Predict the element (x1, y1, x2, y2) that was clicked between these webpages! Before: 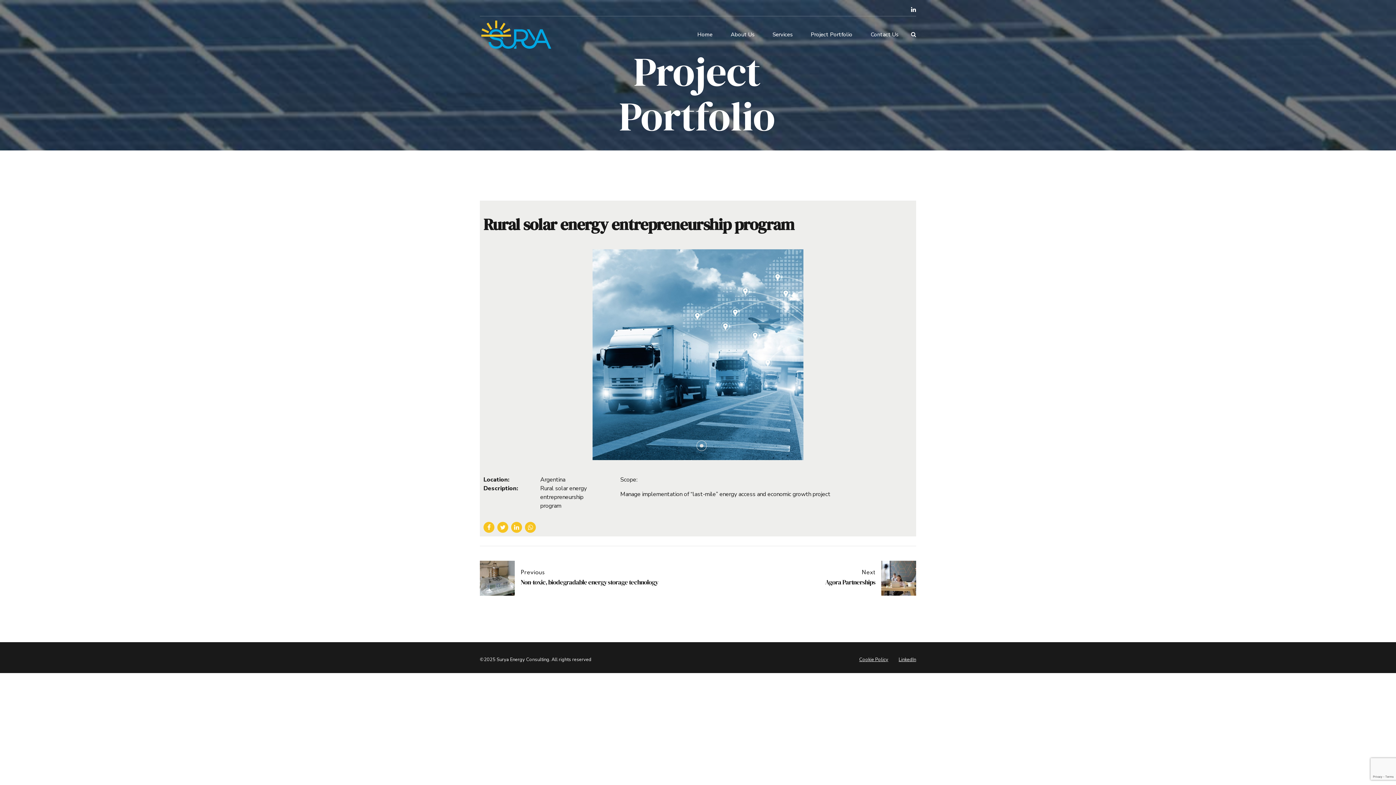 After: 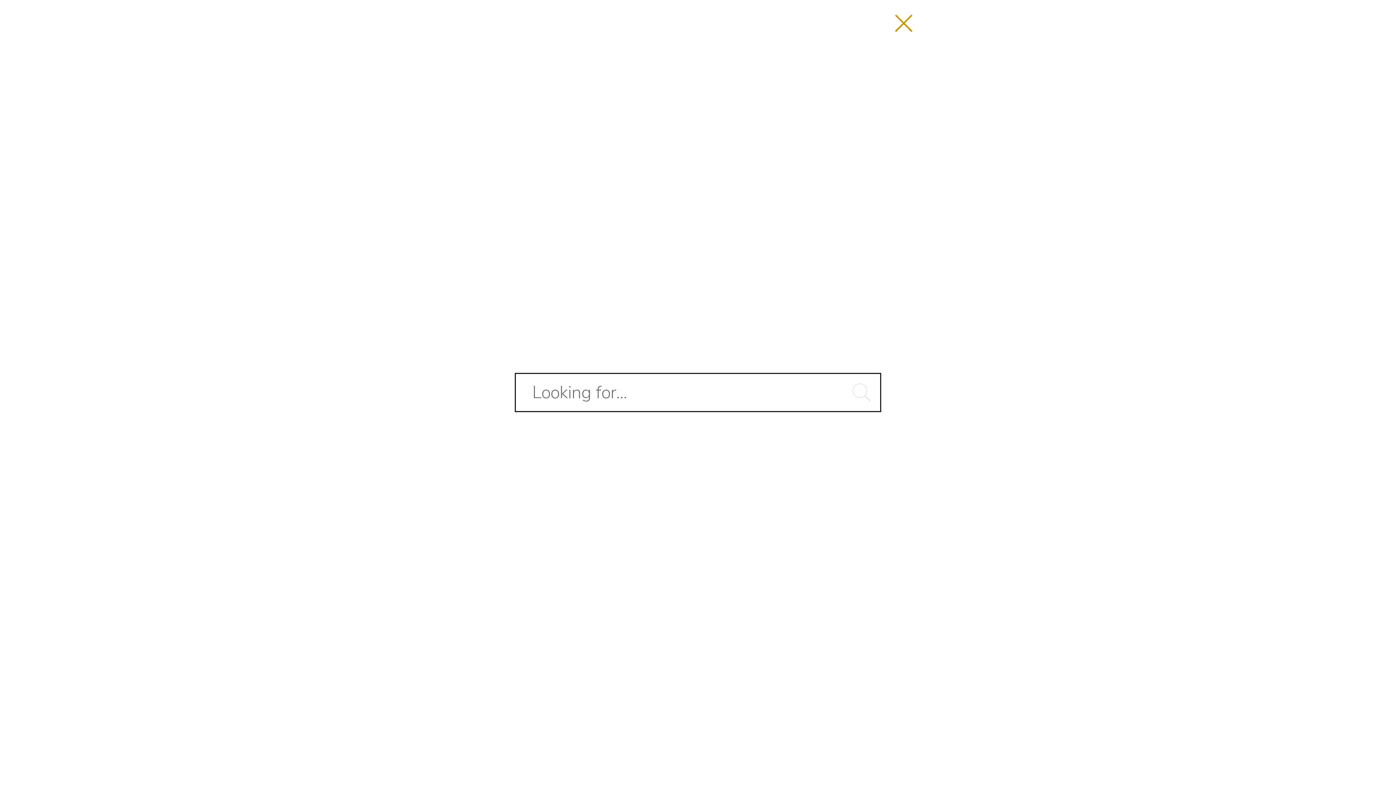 Action: bbox: (911, 31, 916, 37)